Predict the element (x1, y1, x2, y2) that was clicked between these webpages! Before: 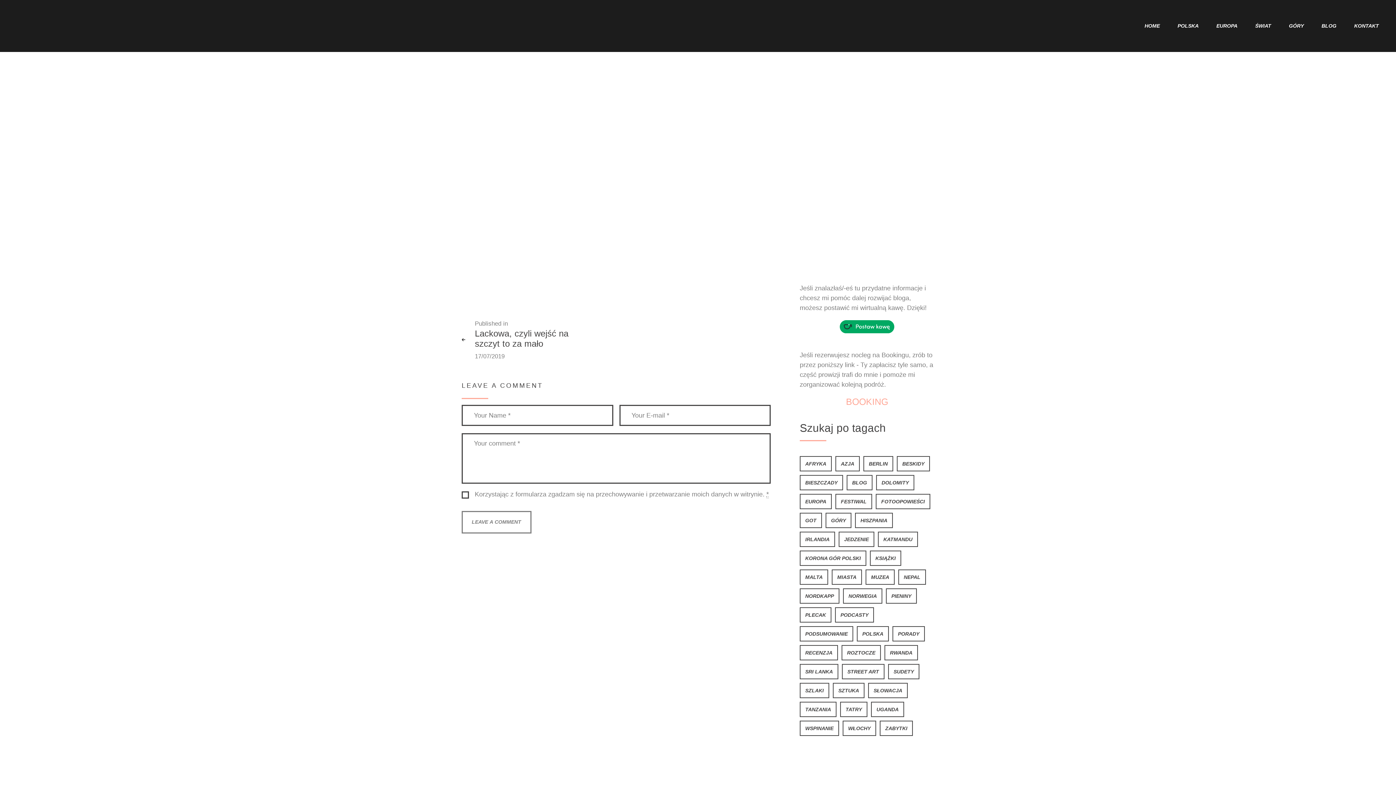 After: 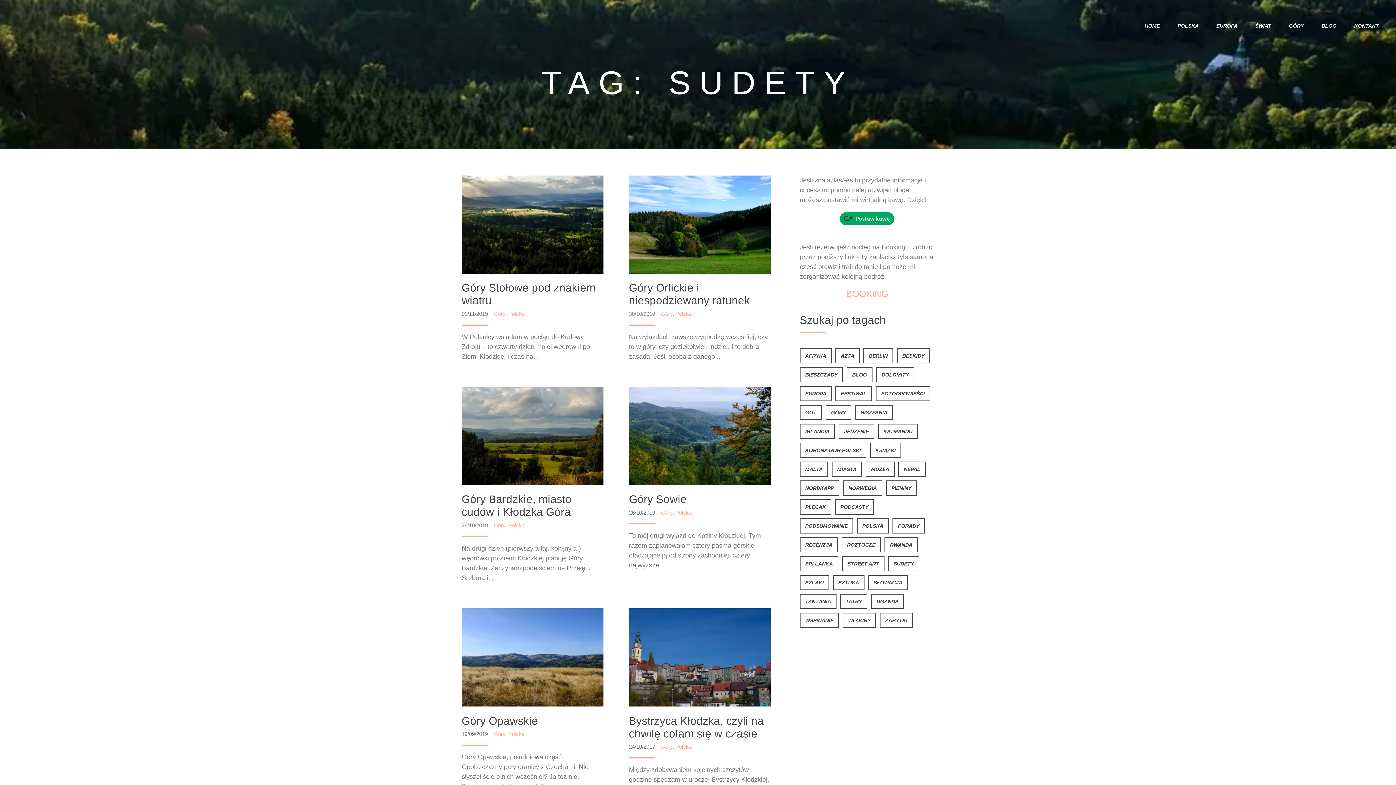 Action: label: Sudety (7 elementów) bbox: (888, 664, 919, 679)